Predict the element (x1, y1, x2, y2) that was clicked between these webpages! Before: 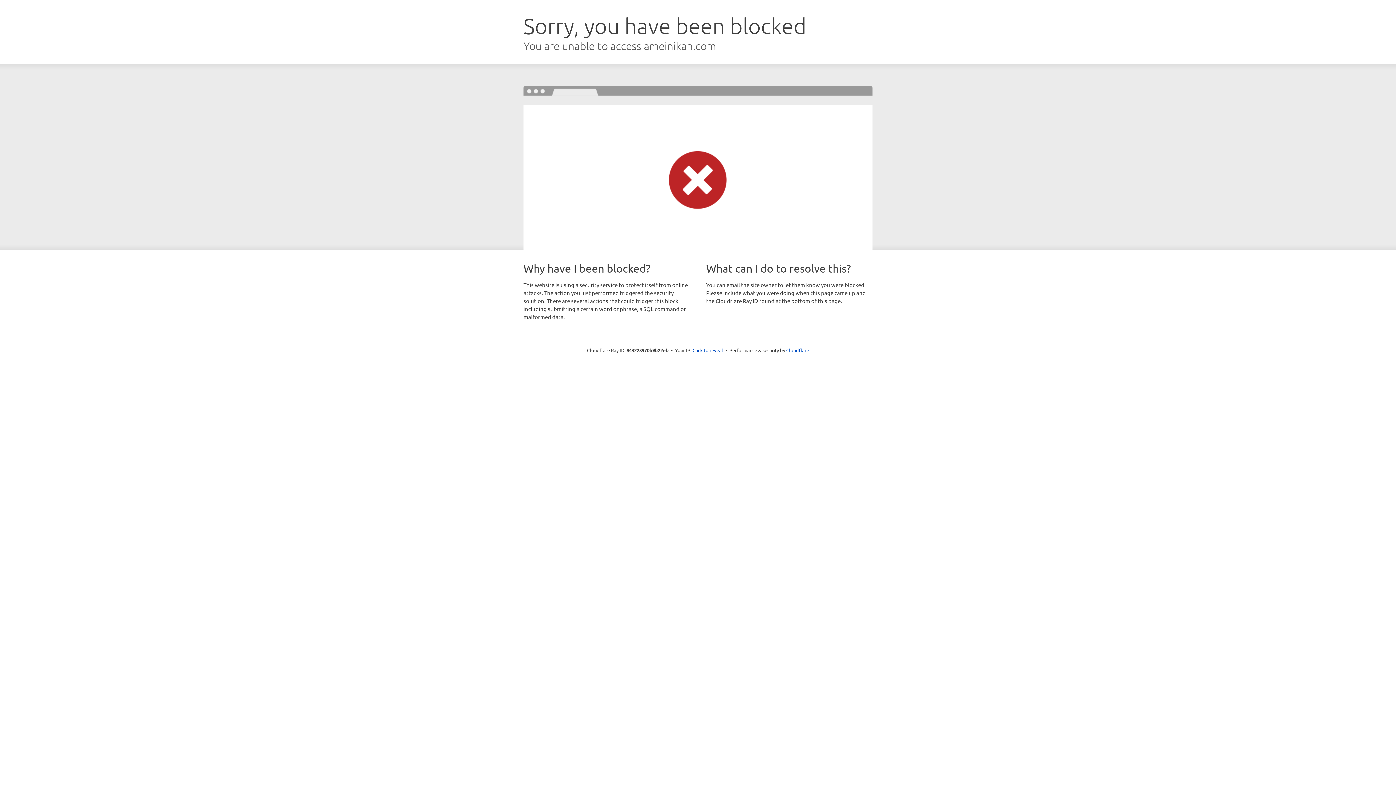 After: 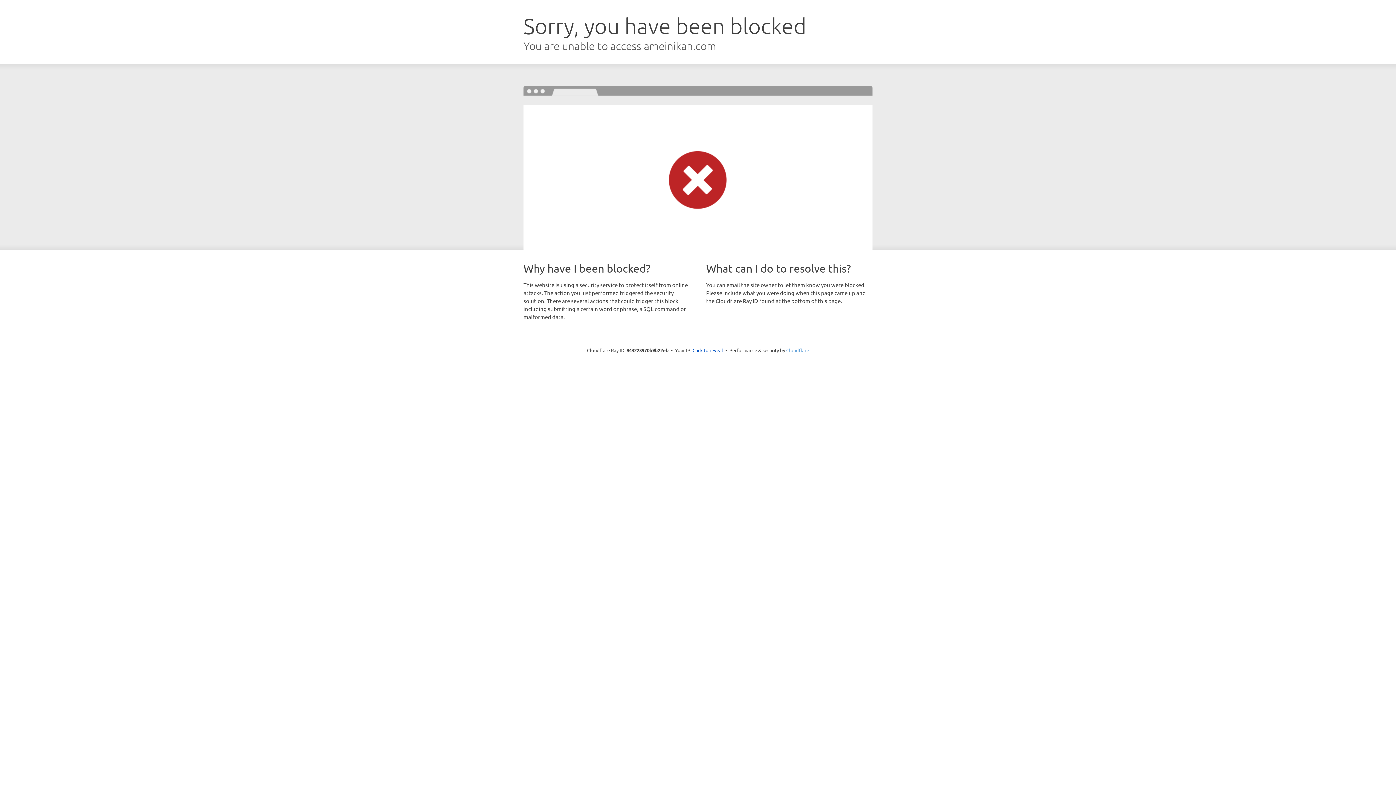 Action: label: Cloudflare bbox: (786, 347, 809, 353)